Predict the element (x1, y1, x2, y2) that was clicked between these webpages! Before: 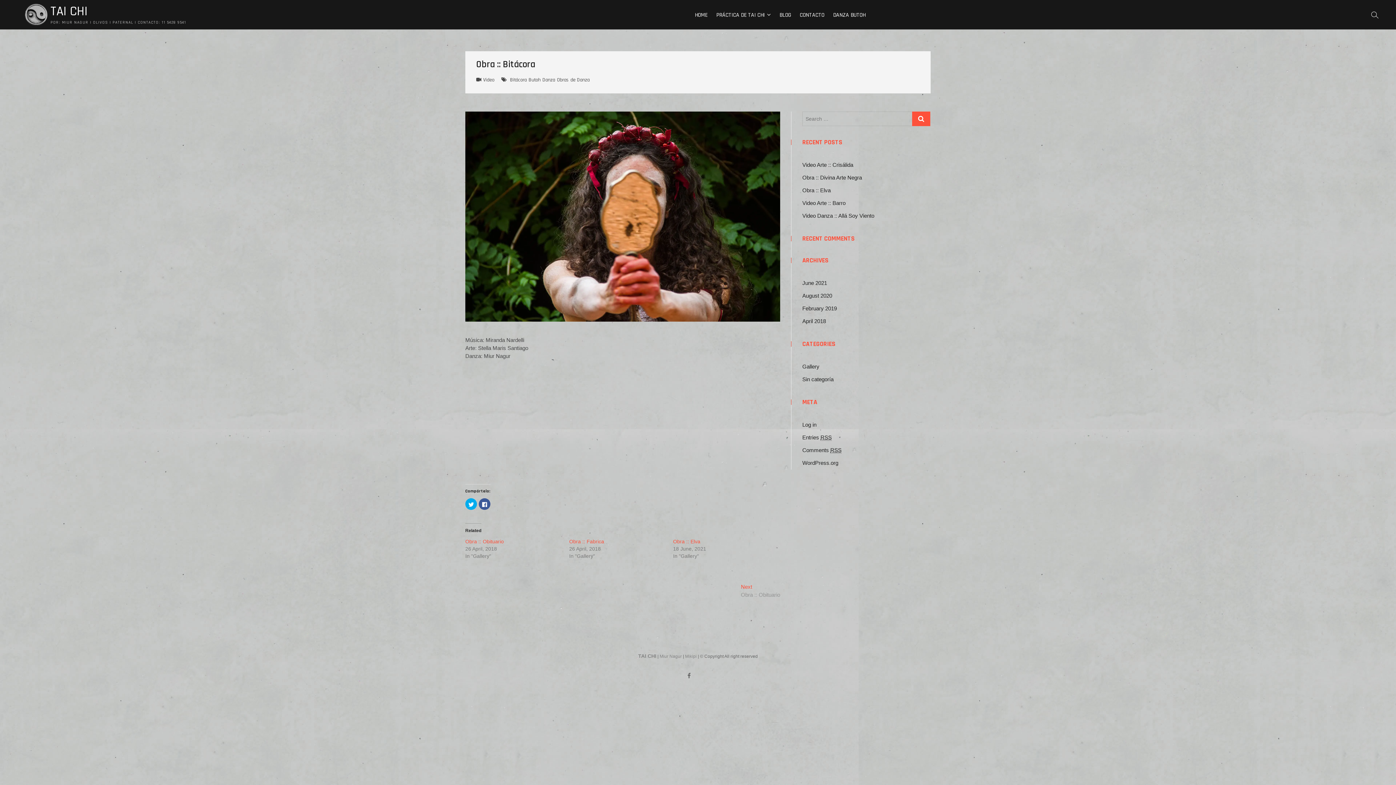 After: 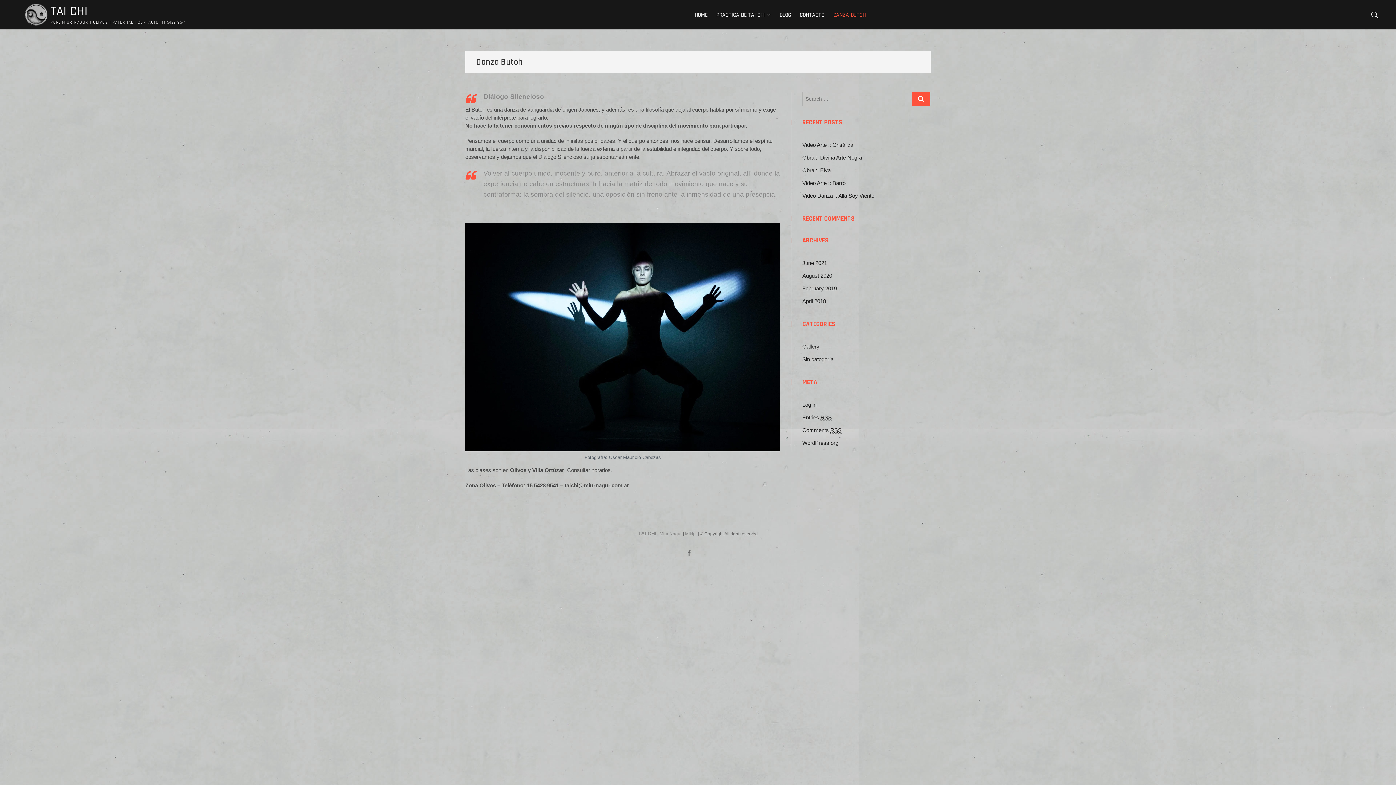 Action: bbox: (829, 6, 869, 24) label: DANZA BUTOH